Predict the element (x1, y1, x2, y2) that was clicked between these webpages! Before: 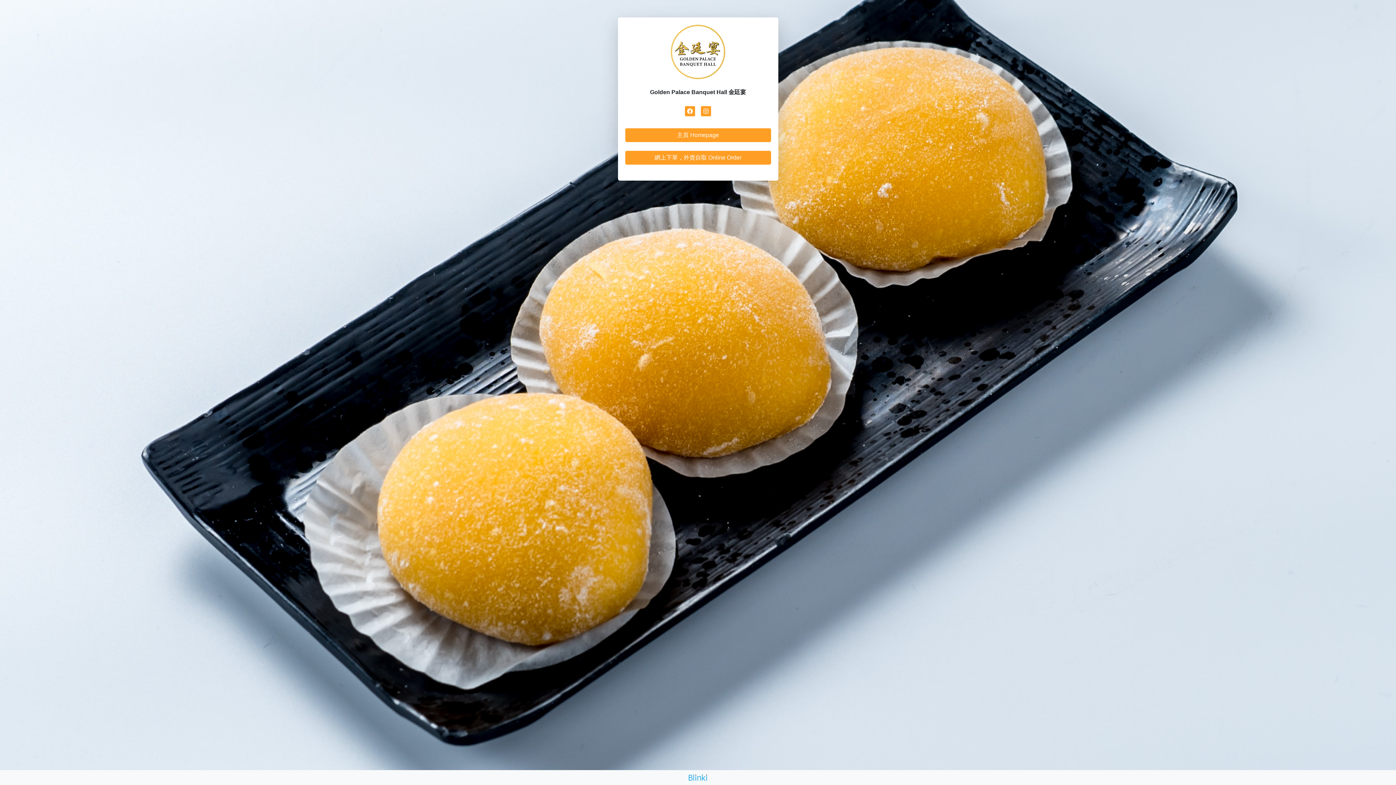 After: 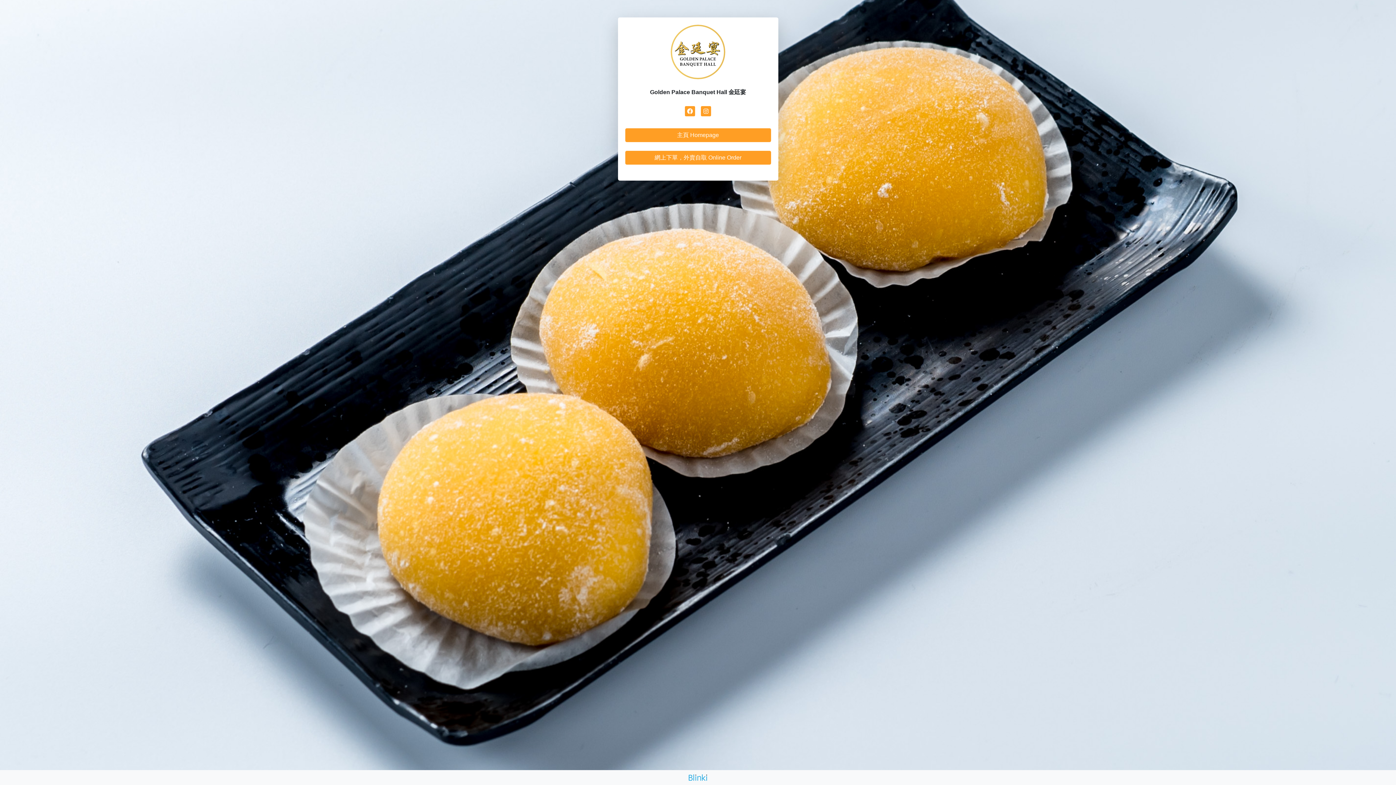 Action: bbox: (687, 774, 709, 780)